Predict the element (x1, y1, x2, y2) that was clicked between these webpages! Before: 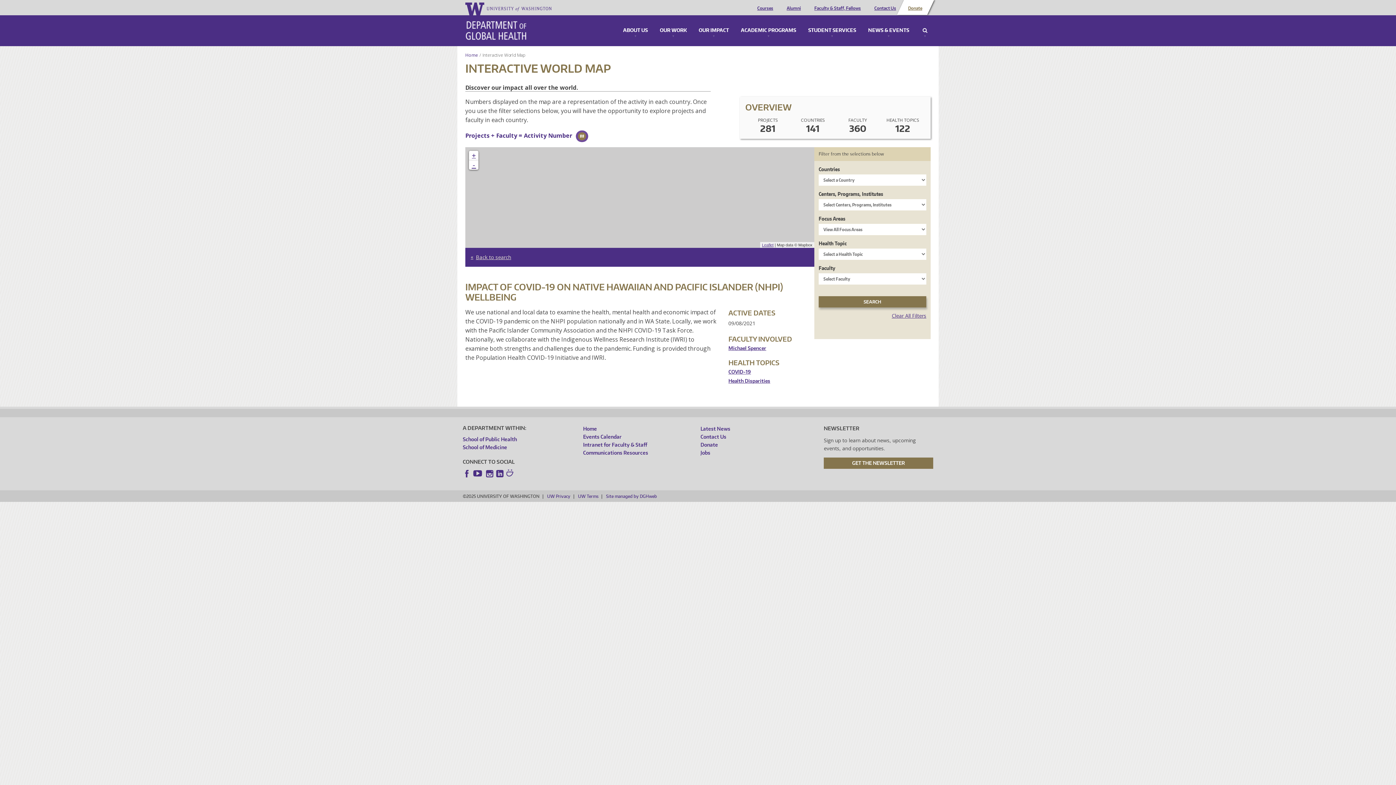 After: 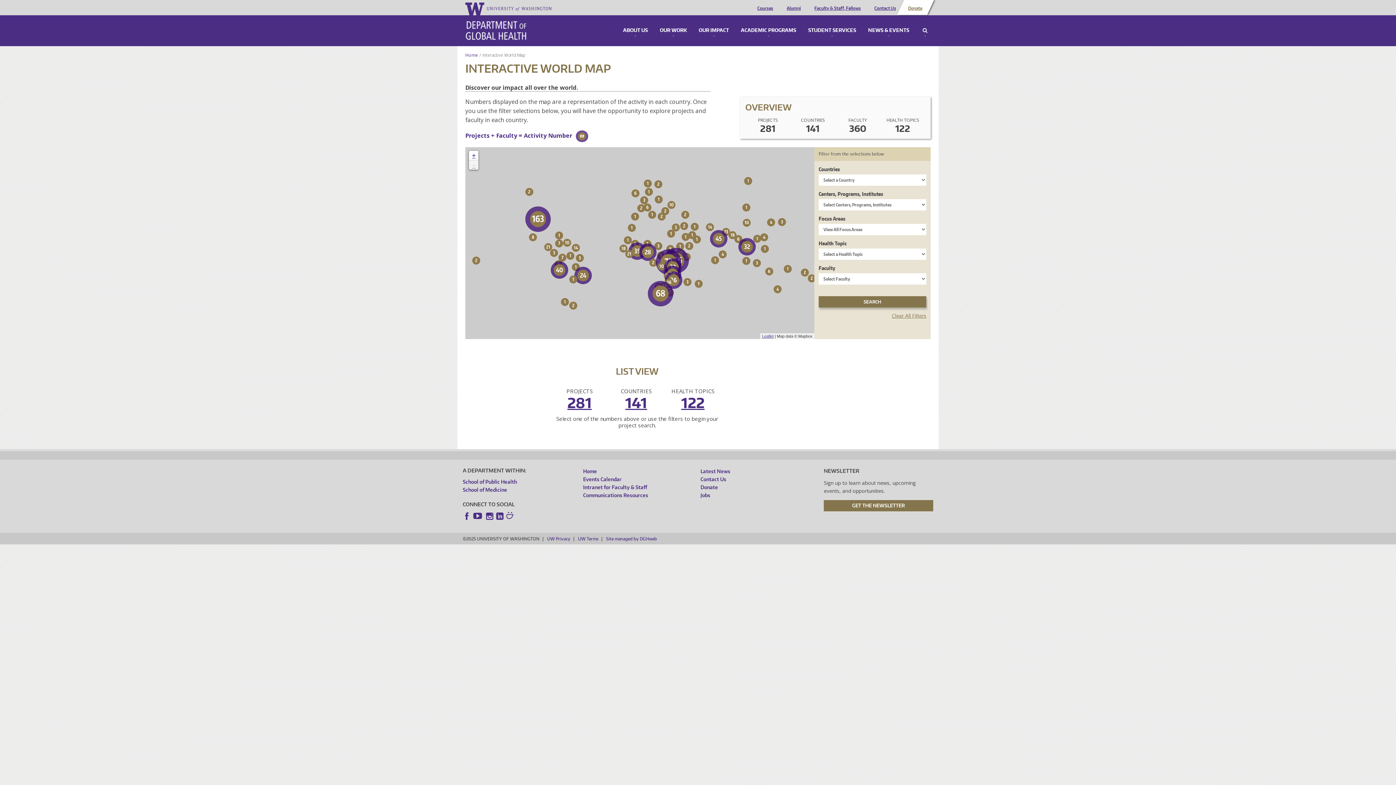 Action: bbox: (814, 312, 930, 324) label: Clear All Filters